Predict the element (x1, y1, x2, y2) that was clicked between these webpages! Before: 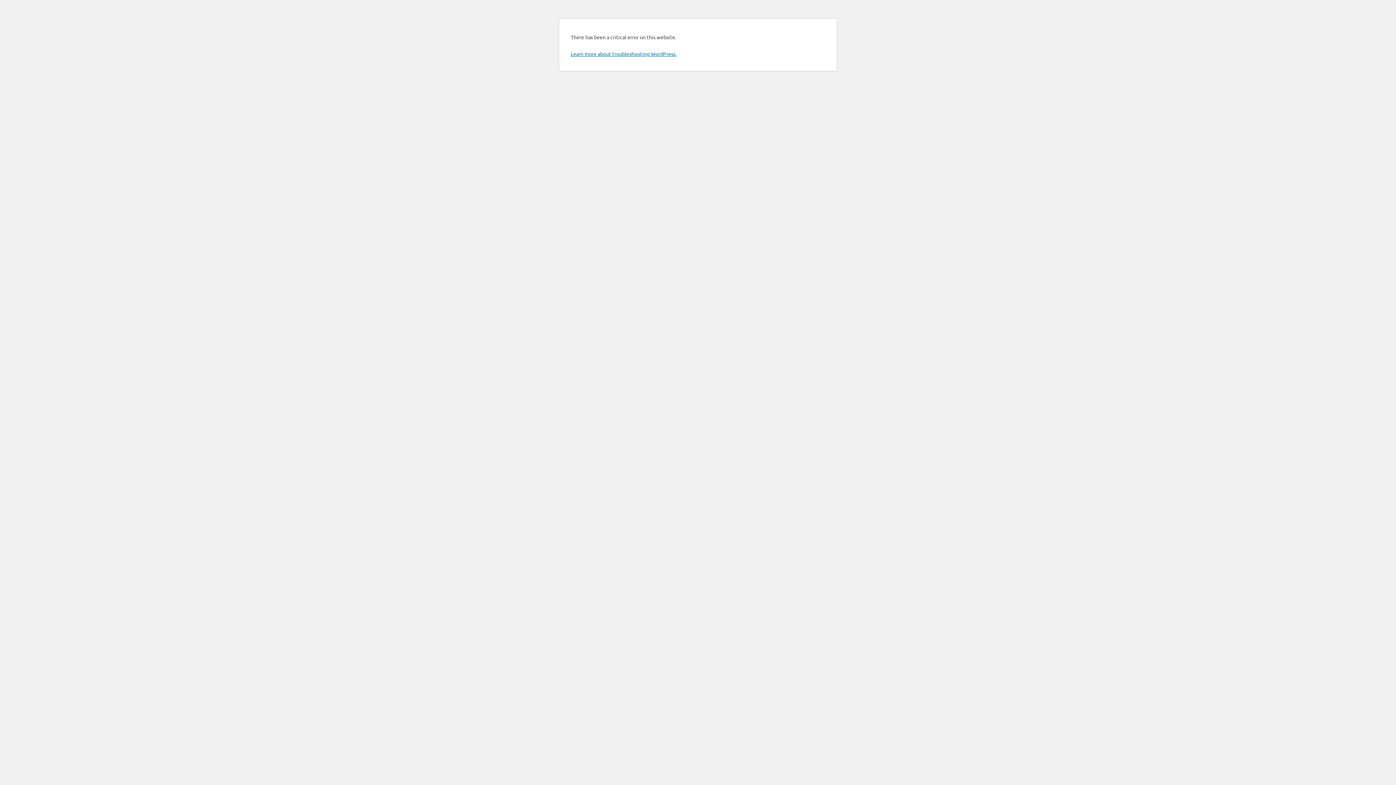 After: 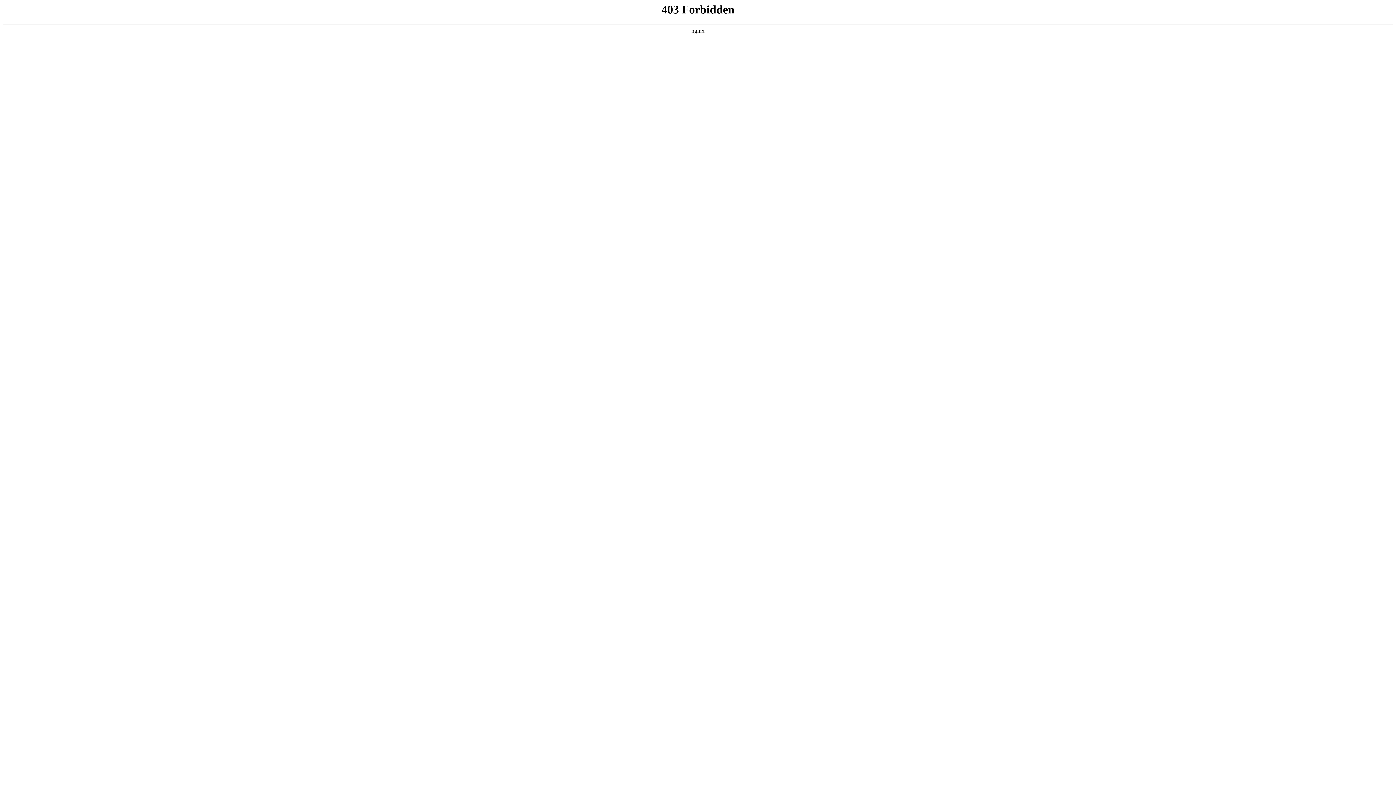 Action: bbox: (570, 50, 676, 57) label: Learn more about troubleshooting WordPress.